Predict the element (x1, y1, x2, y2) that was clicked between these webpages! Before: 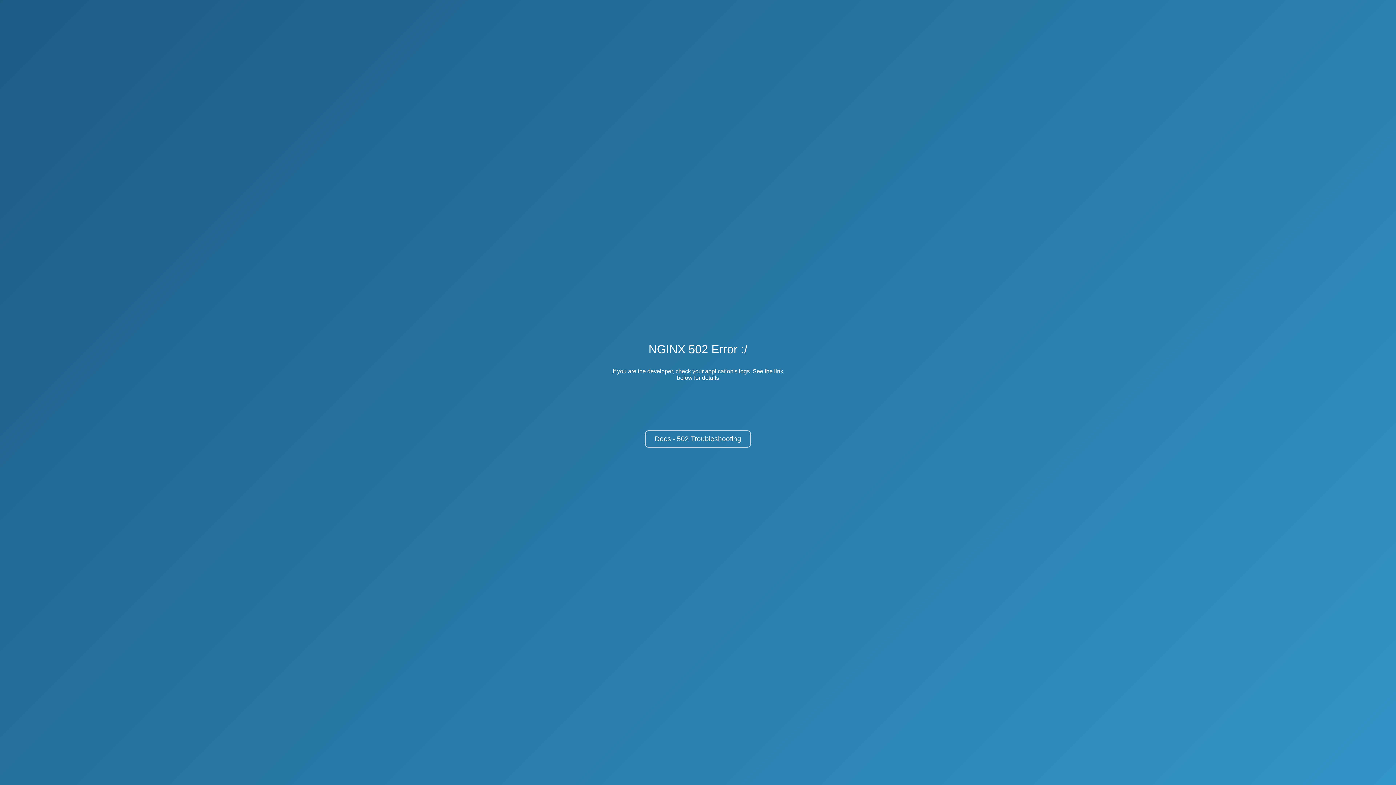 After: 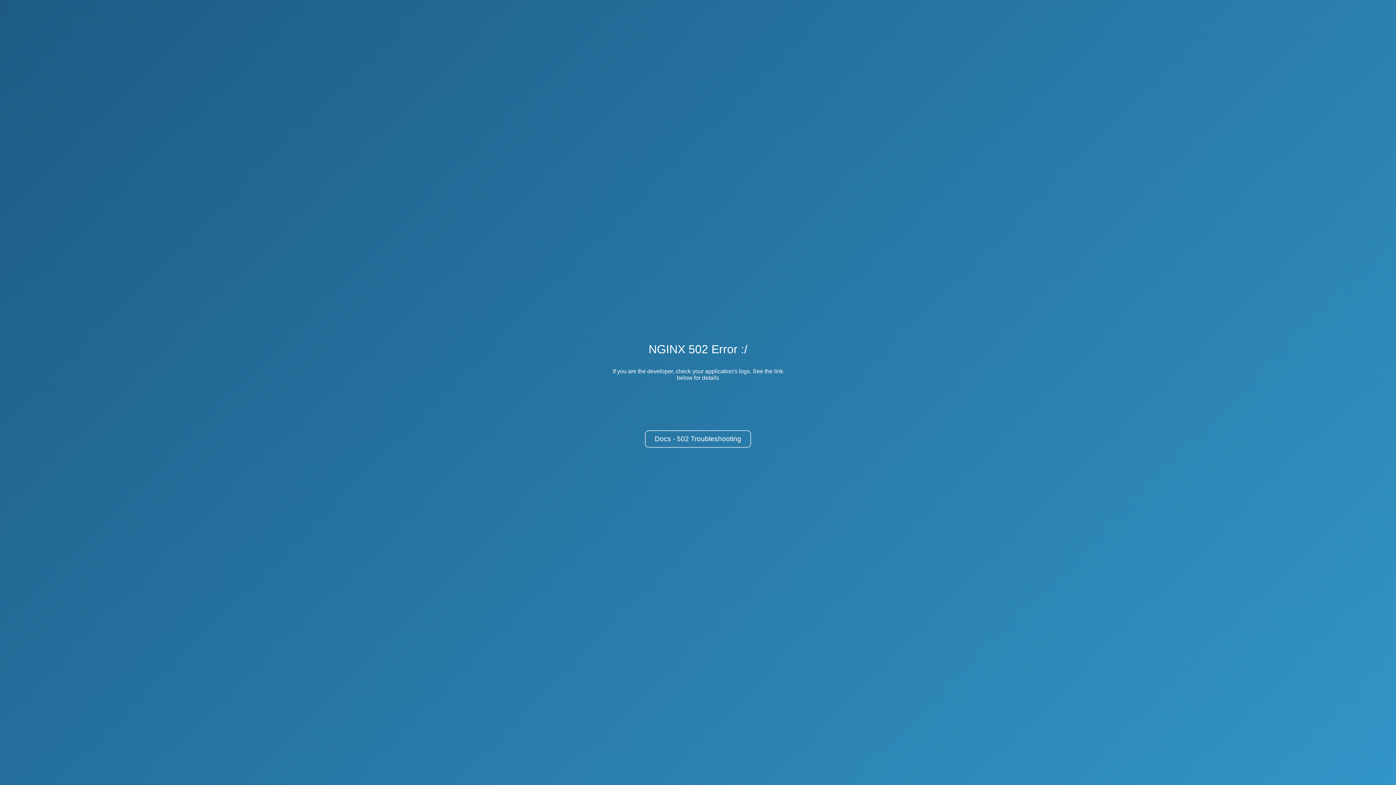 Action: label: Docs - 502 Troubleshooting bbox: (645, 430, 751, 448)